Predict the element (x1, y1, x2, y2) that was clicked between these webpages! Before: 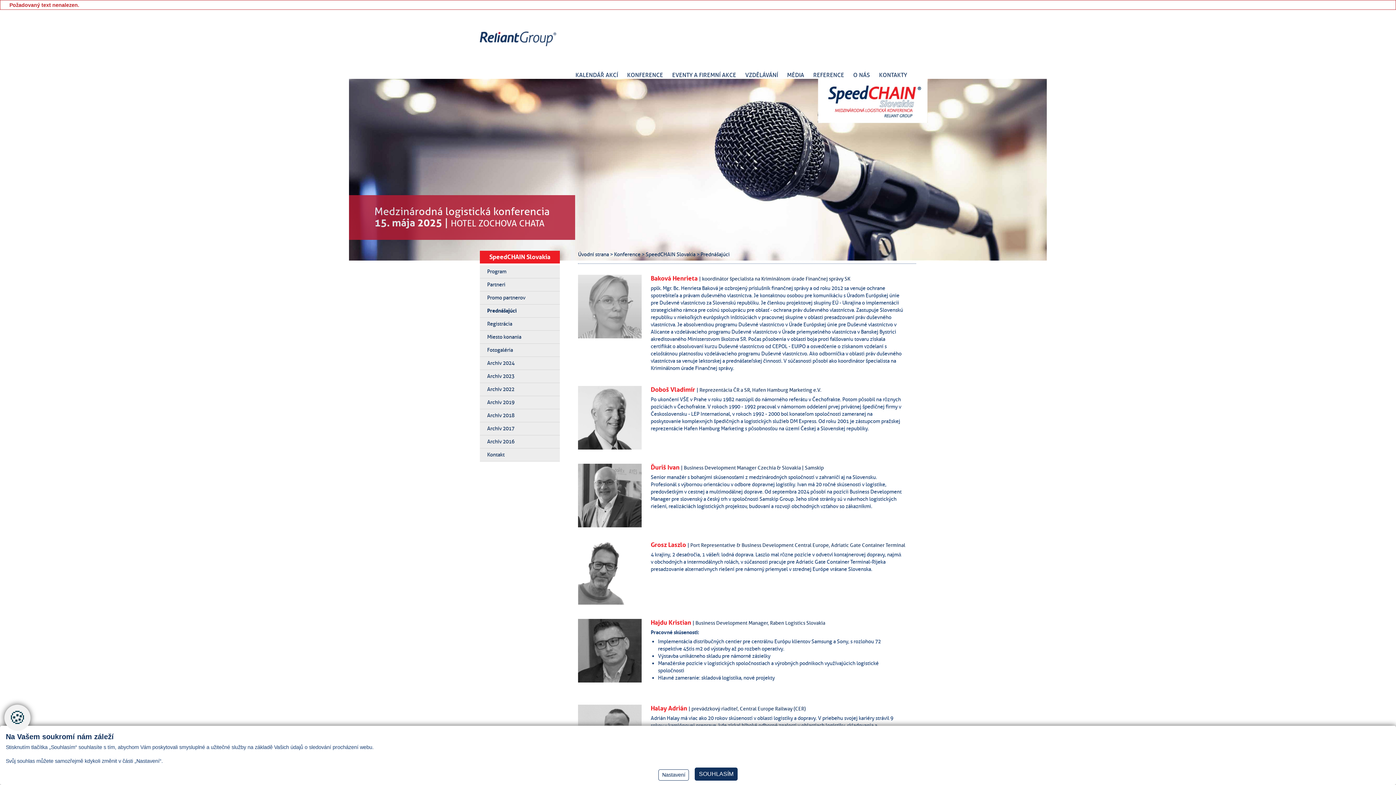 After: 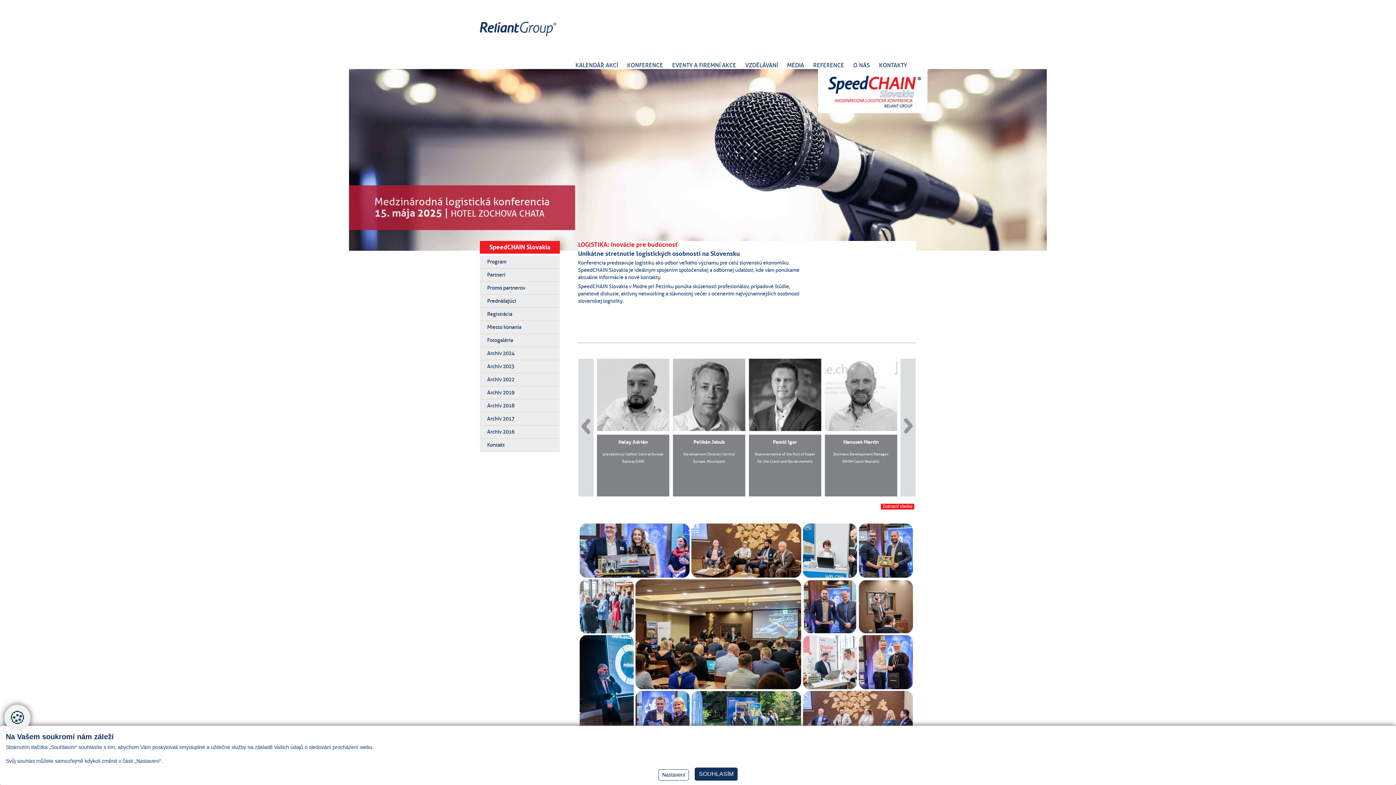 Action: bbox: (489, 253, 550, 261) label: SpeedCHAIN Slovakia